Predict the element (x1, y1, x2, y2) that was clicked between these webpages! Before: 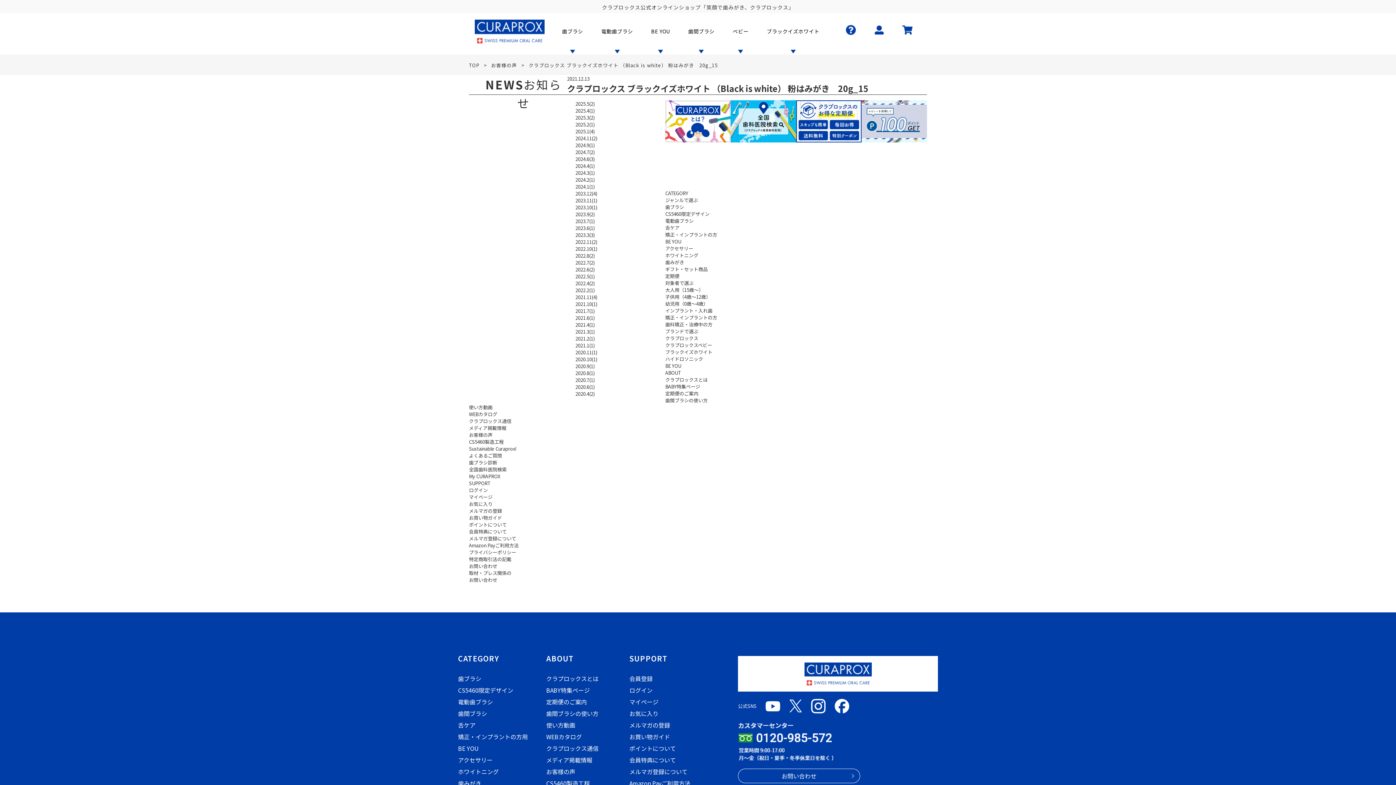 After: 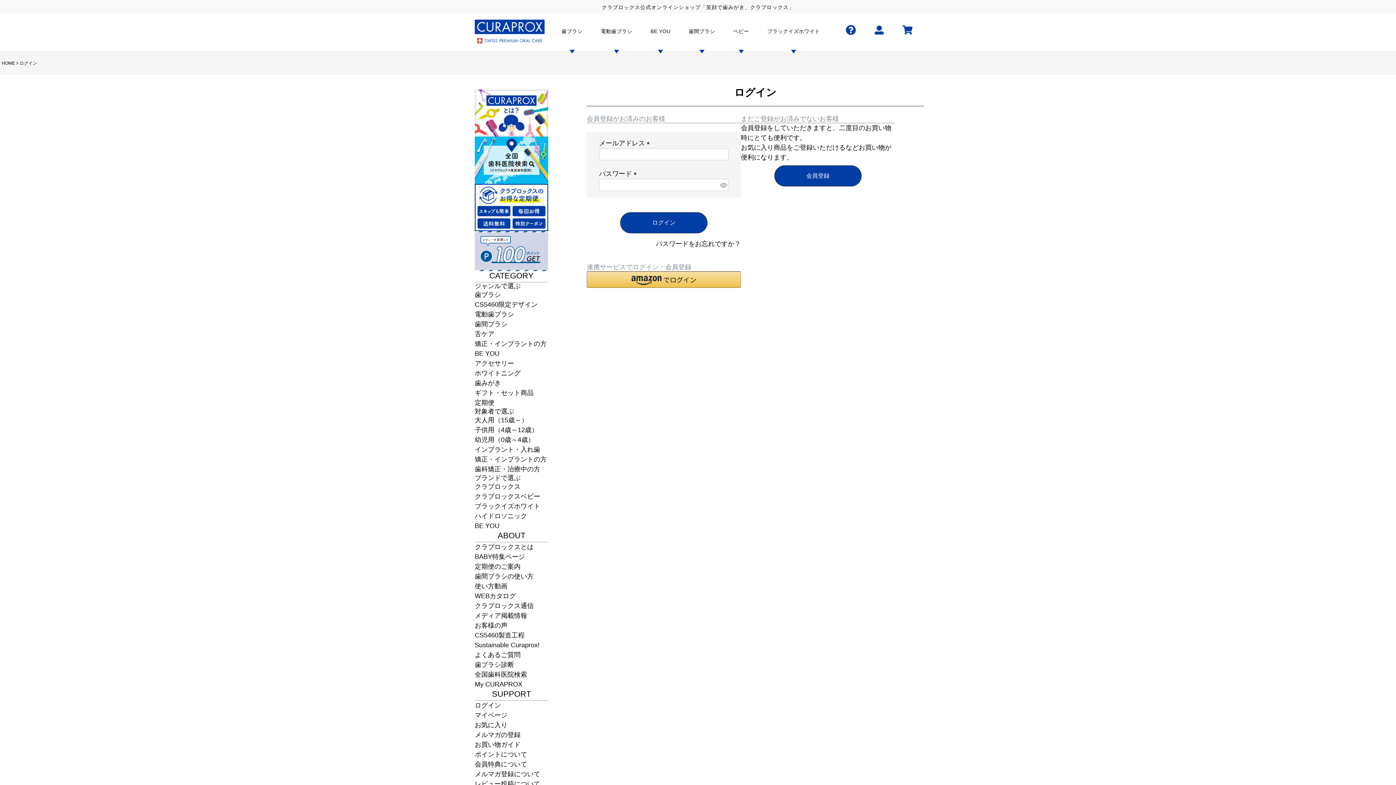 Action: label: ログイン bbox: (629, 686, 652, 694)